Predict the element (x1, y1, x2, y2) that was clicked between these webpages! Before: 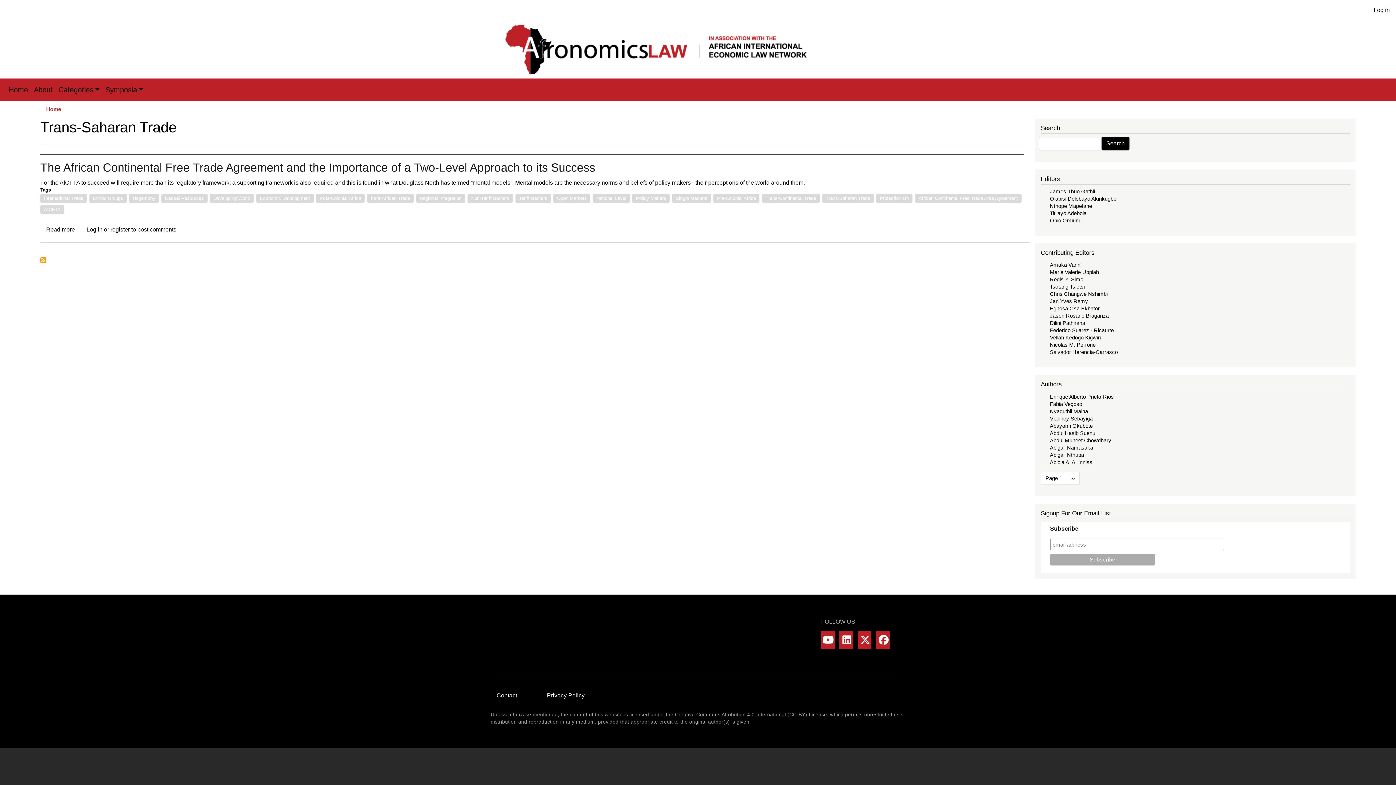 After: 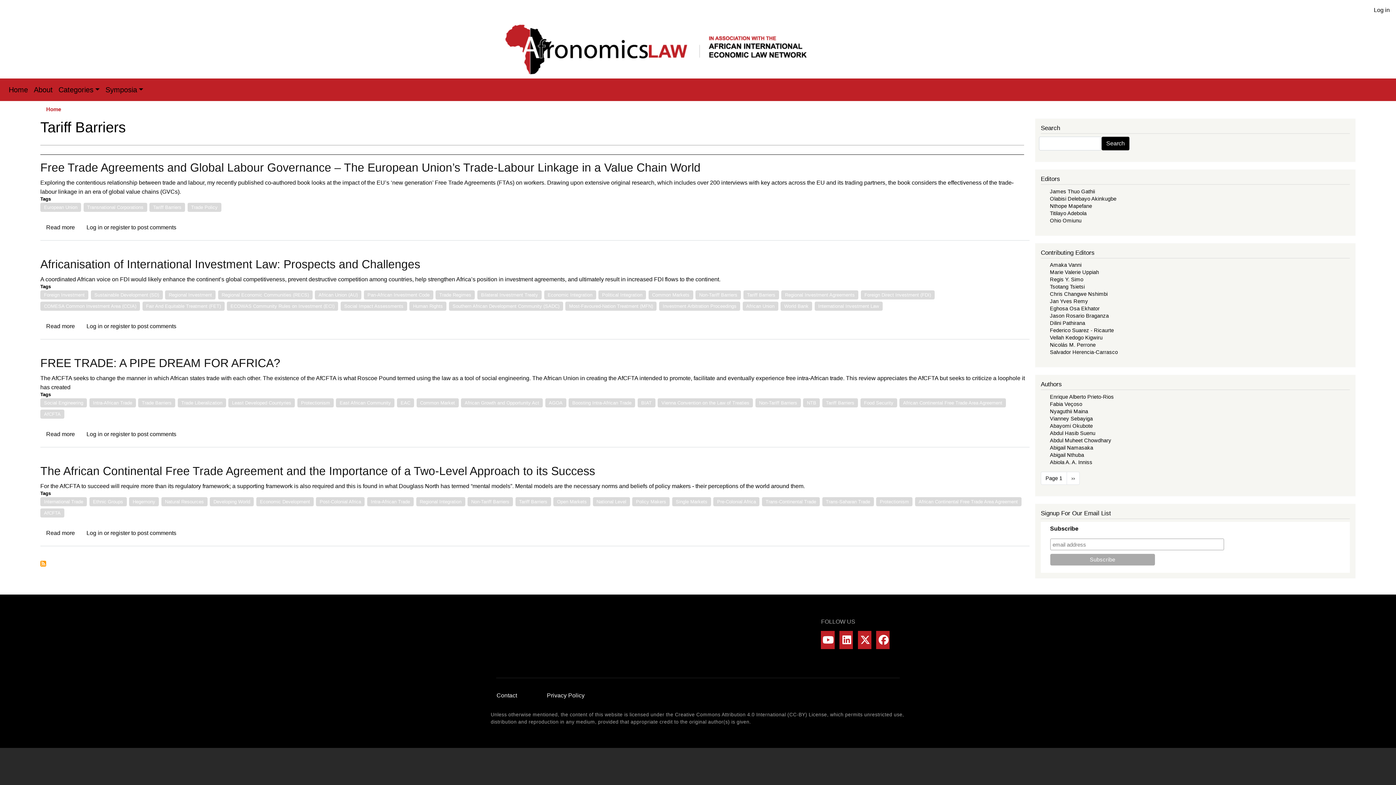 Action: bbox: (515, 193, 551, 202) label: Tariff Barriers